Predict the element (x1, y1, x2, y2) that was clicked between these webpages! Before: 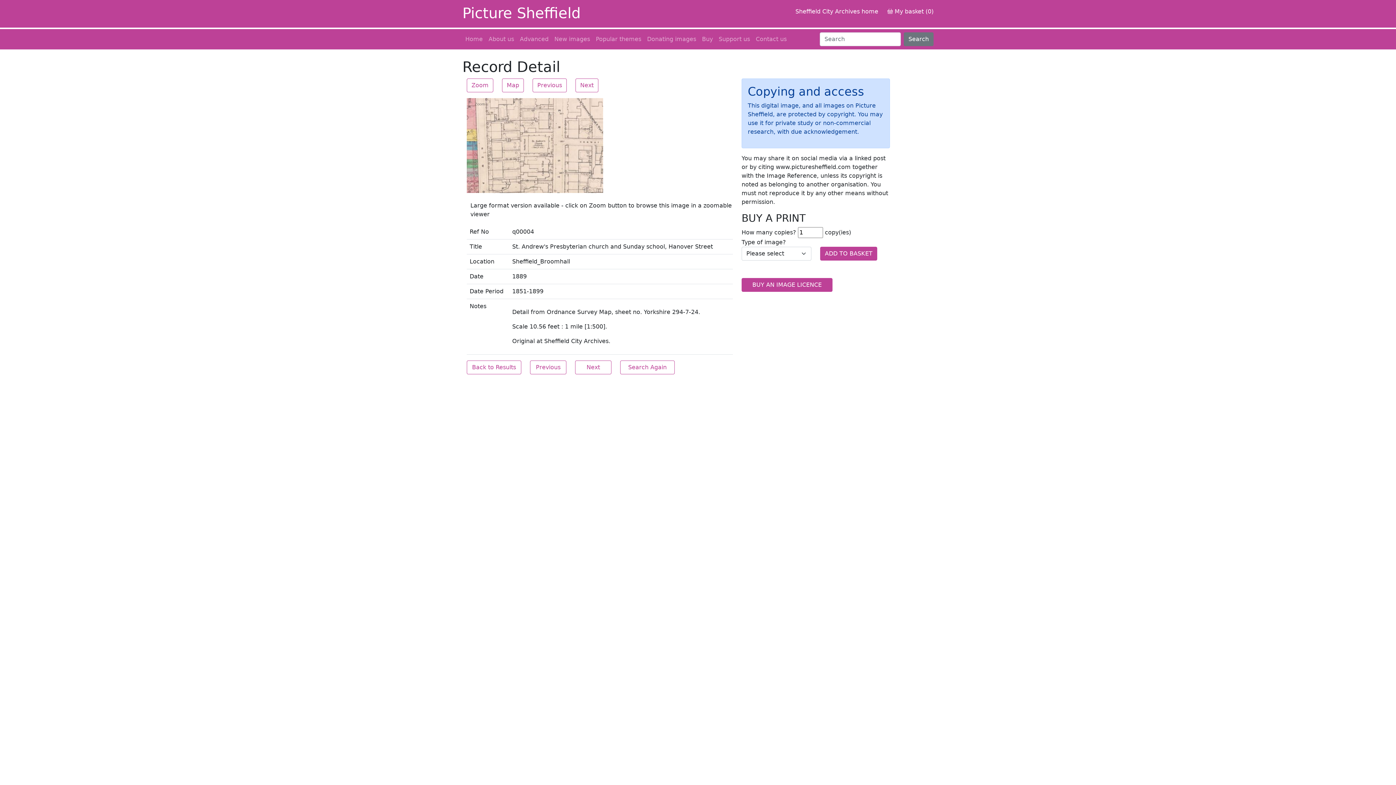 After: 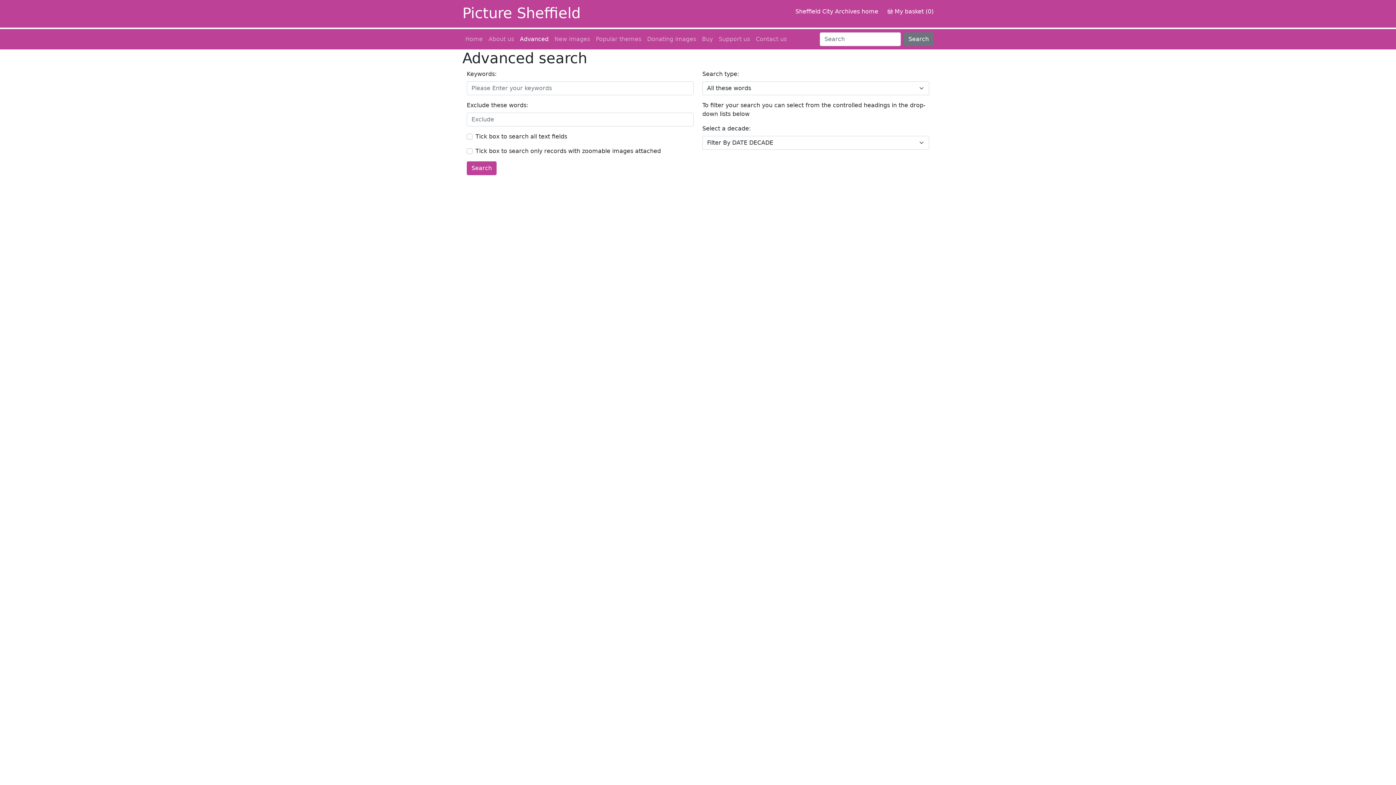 Action: bbox: (620, 360, 674, 374) label: Search Again